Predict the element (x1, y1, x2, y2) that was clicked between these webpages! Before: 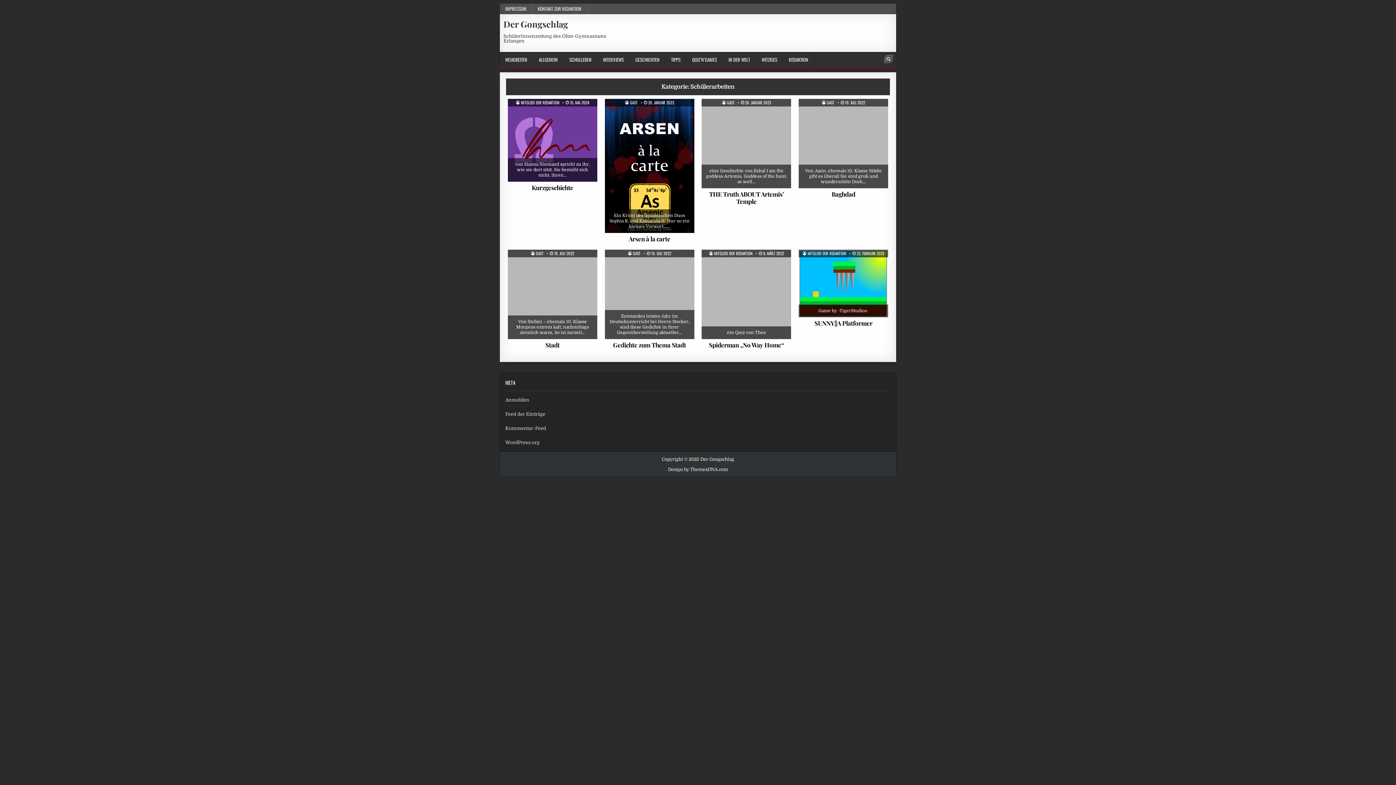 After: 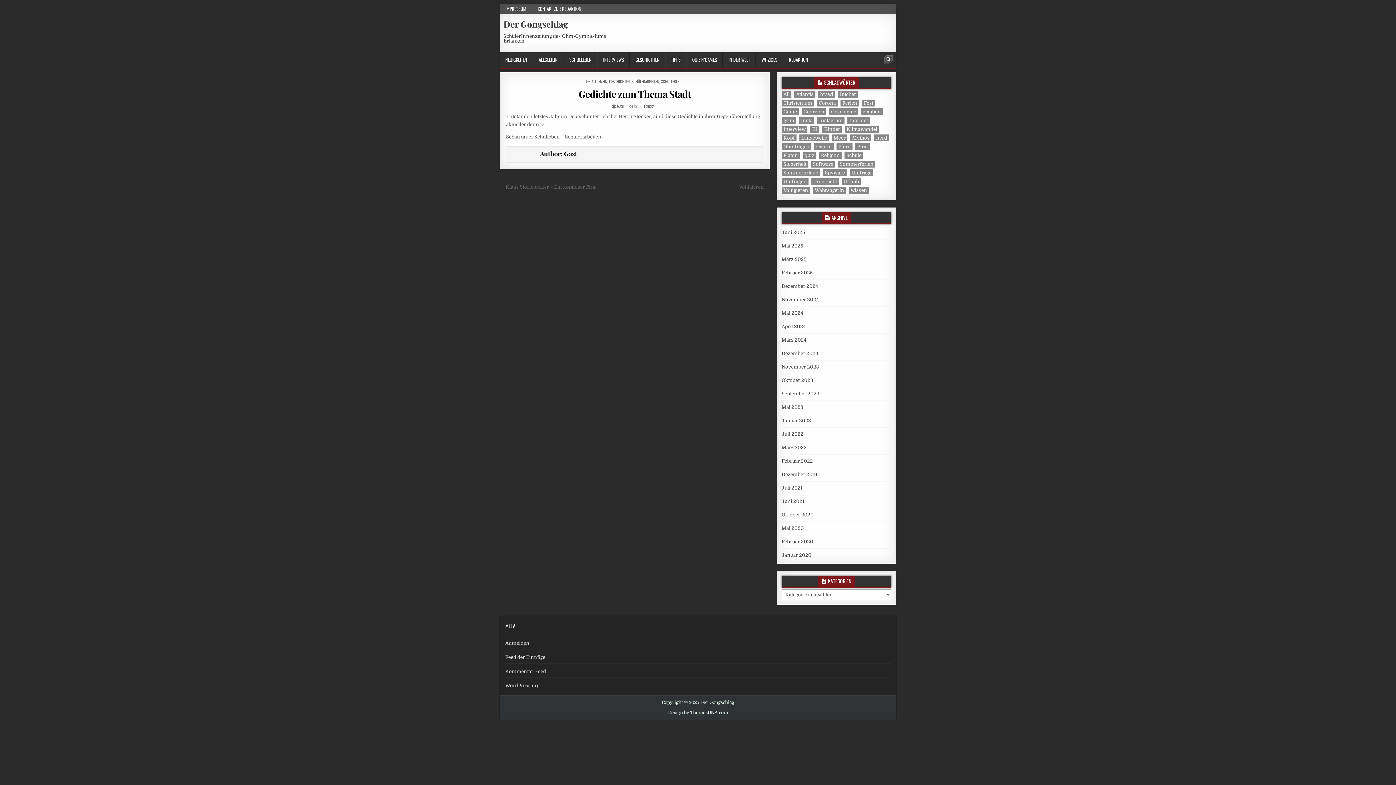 Action: bbox: (604, 327, 694, 339) label: CONTINUE READING
GEDICHTE ZUM THEMA STADT